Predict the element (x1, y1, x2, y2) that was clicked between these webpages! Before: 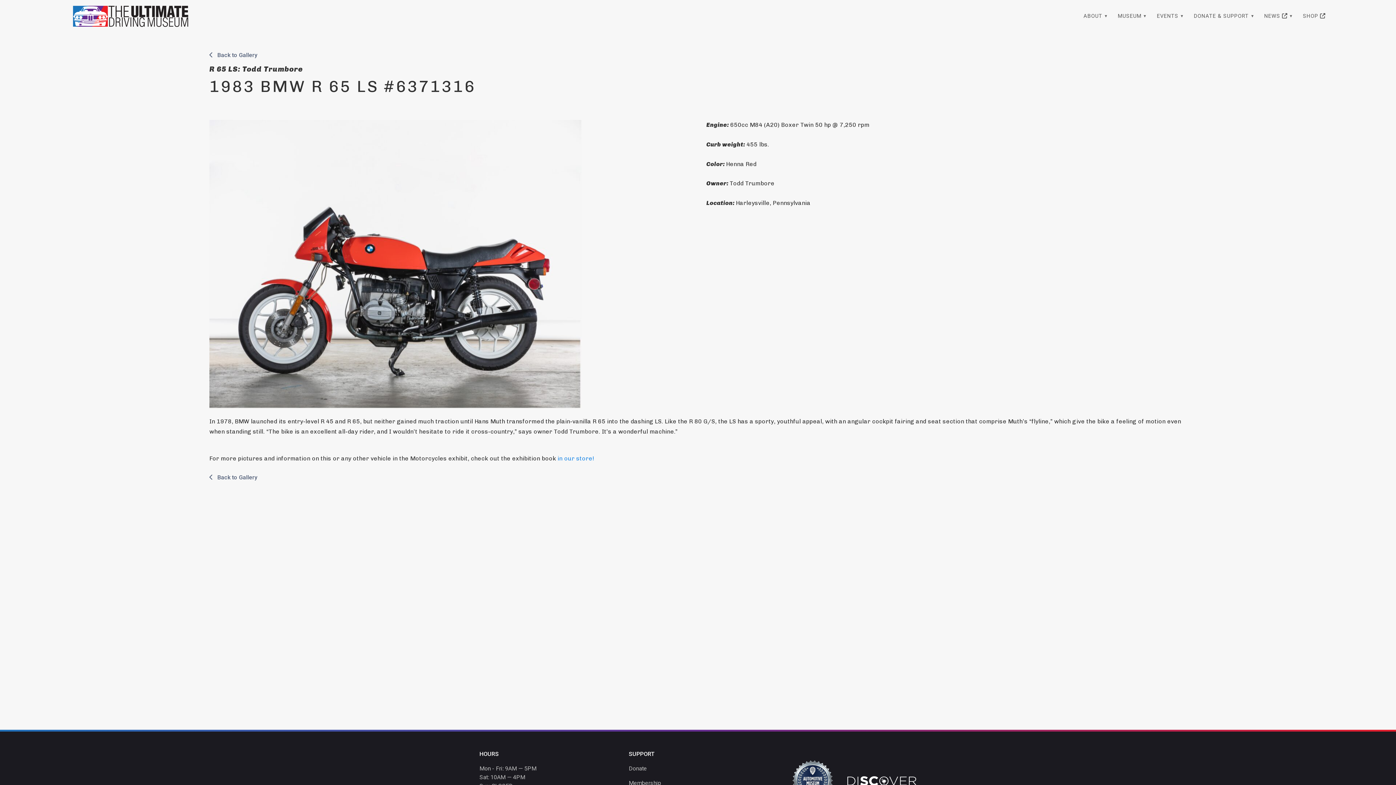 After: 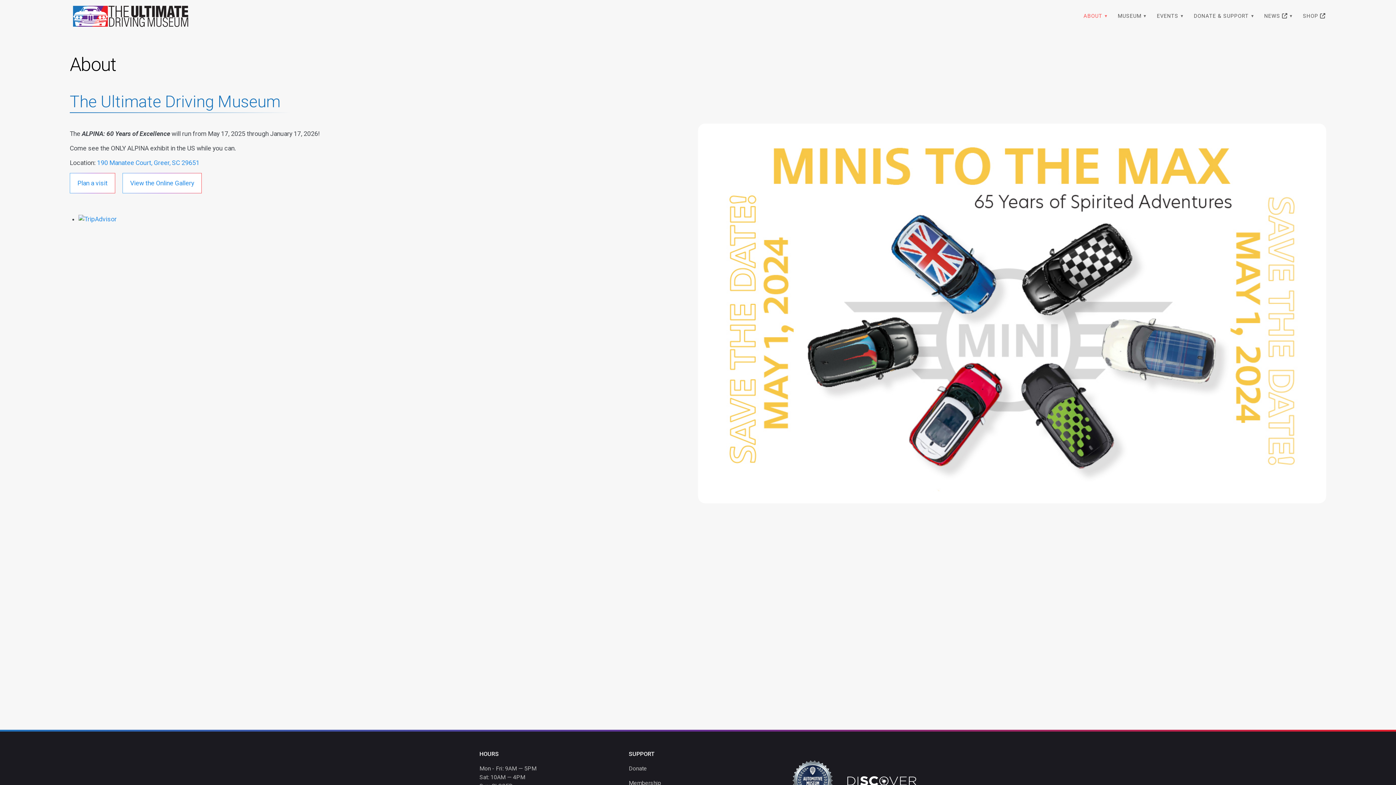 Action: bbox: (1079, 7, 1110, 25) label: ABOUT